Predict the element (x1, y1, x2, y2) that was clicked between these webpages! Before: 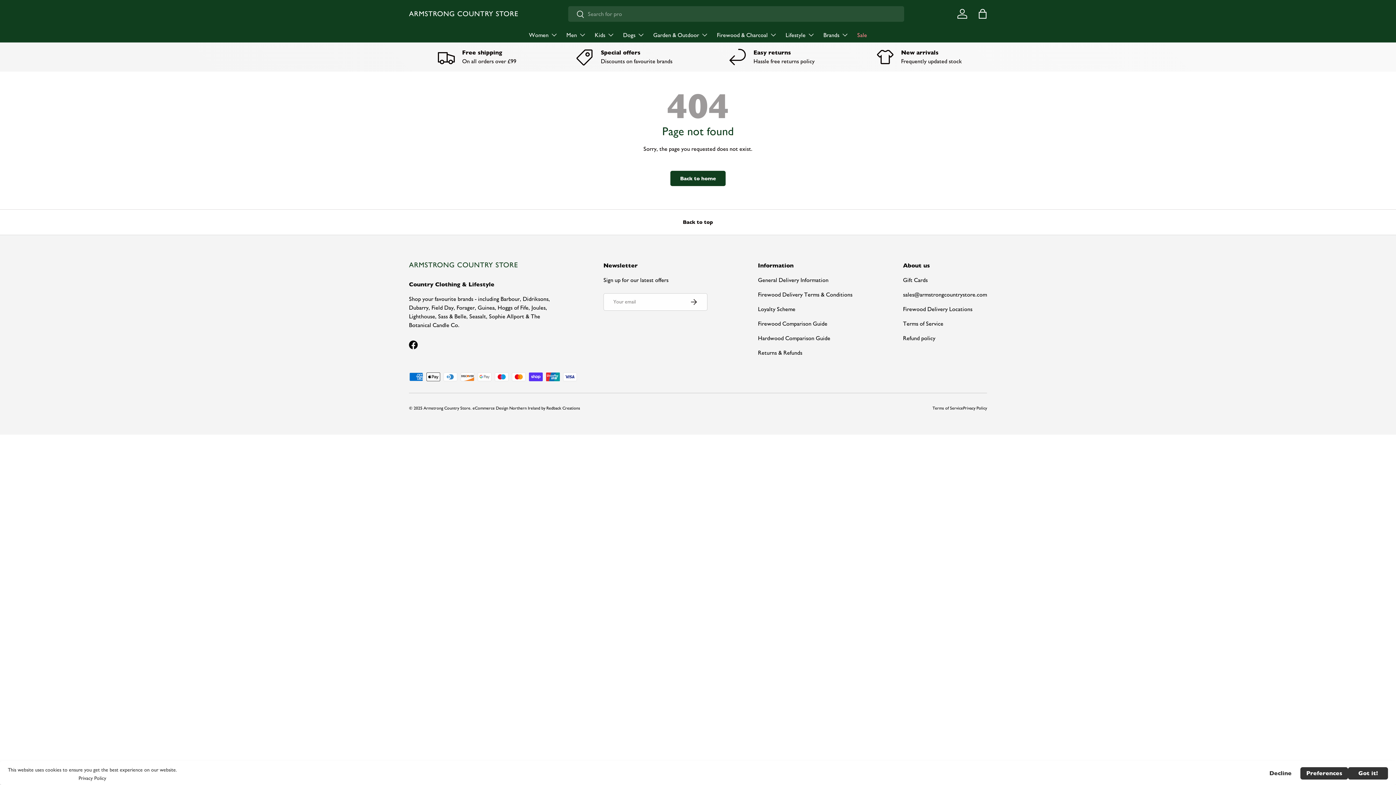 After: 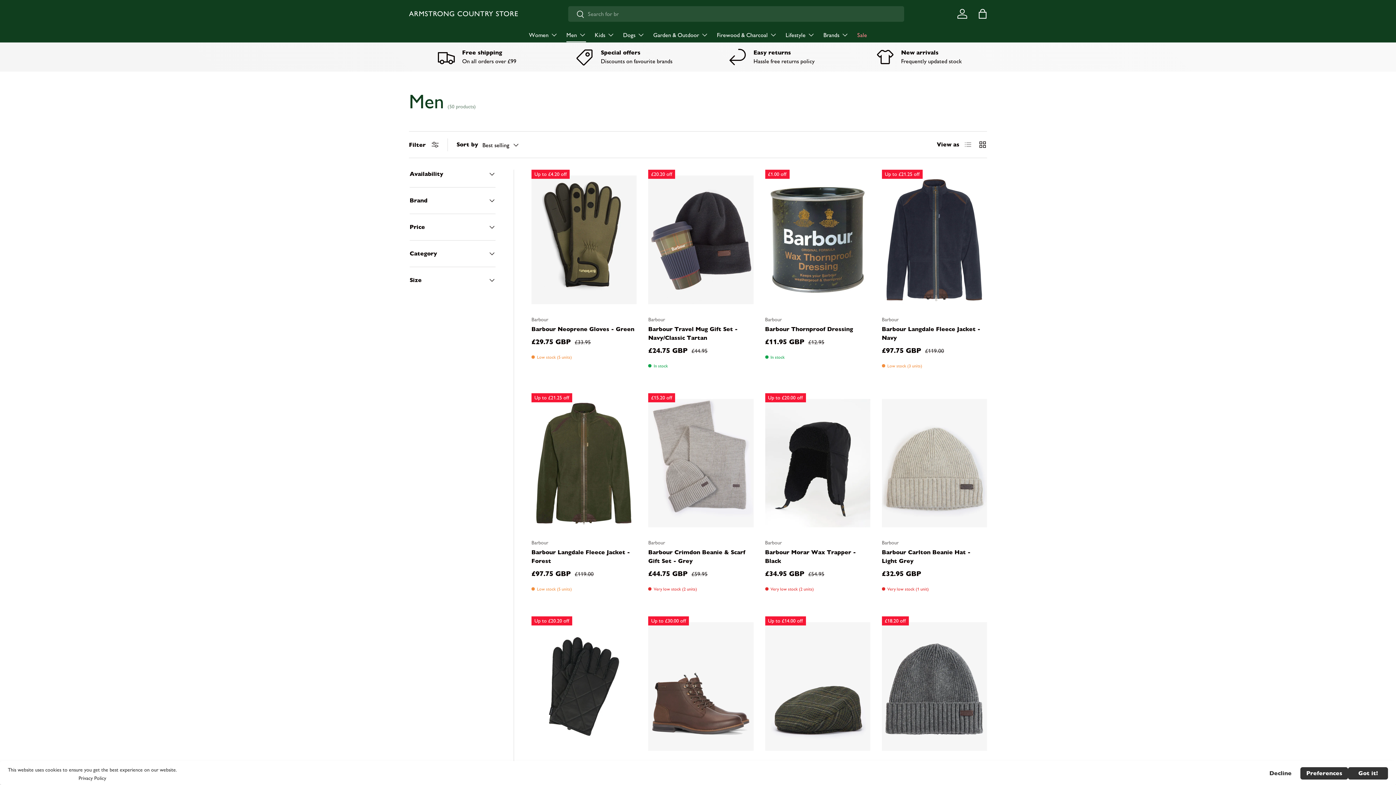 Action: bbox: (566, 27, 586, 42) label: Men